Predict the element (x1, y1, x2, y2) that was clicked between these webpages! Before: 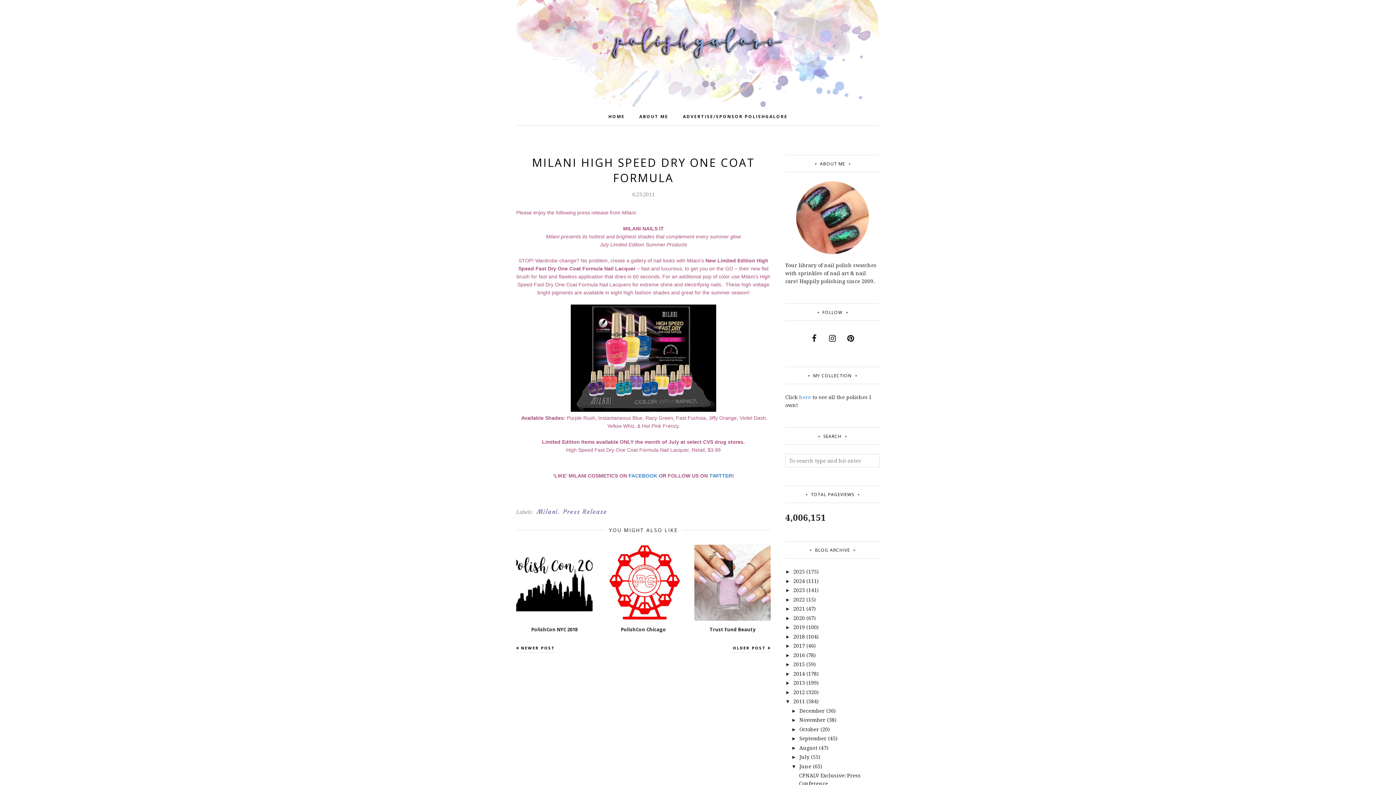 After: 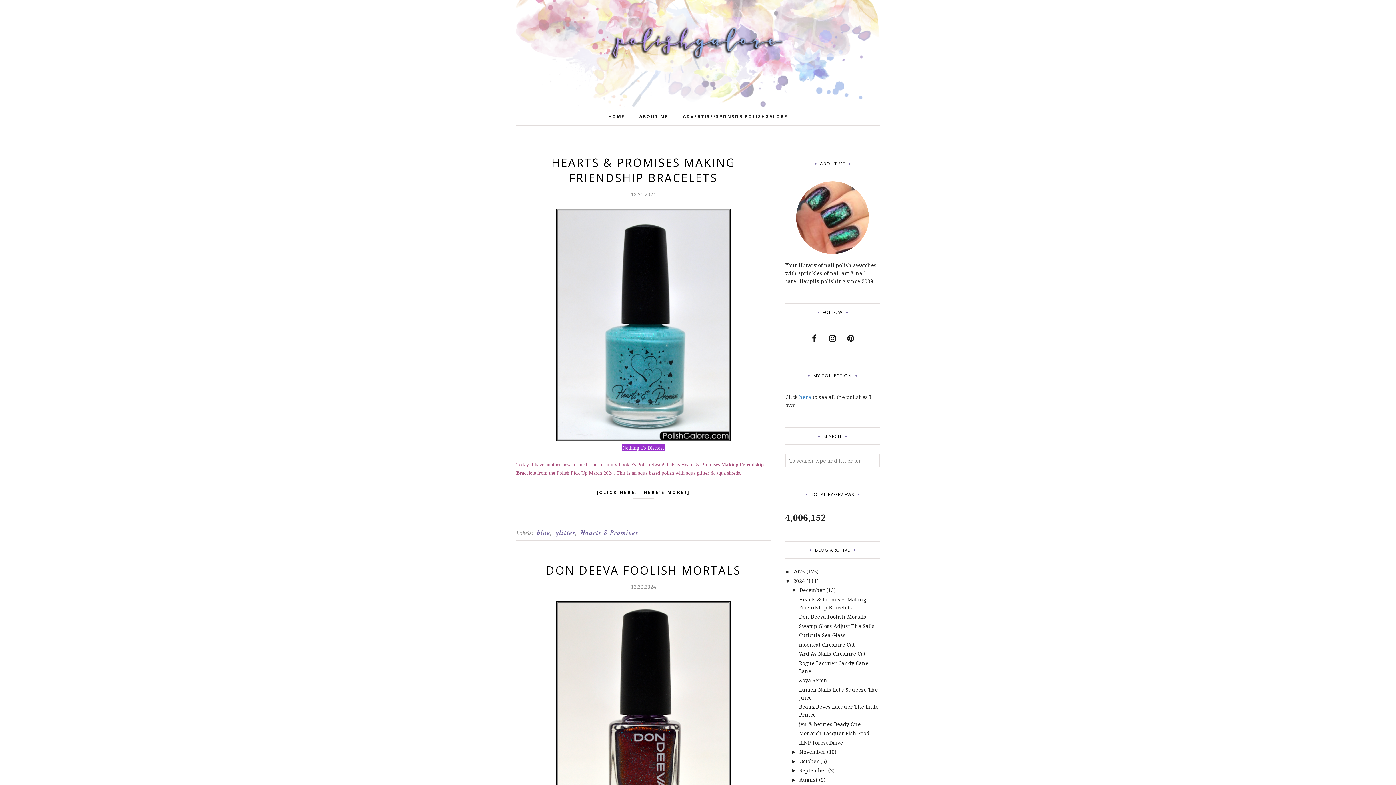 Action: label: 2024 bbox: (793, 577, 805, 584)